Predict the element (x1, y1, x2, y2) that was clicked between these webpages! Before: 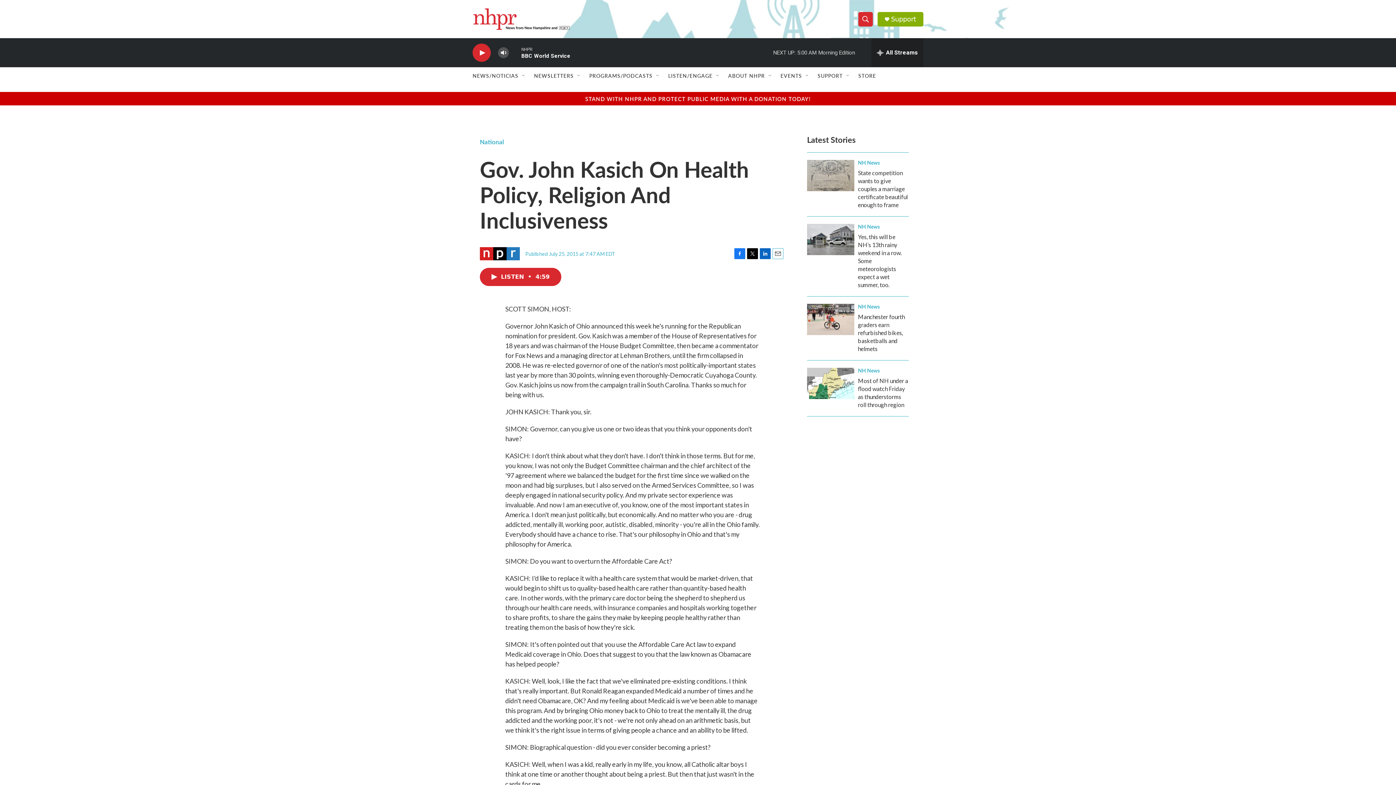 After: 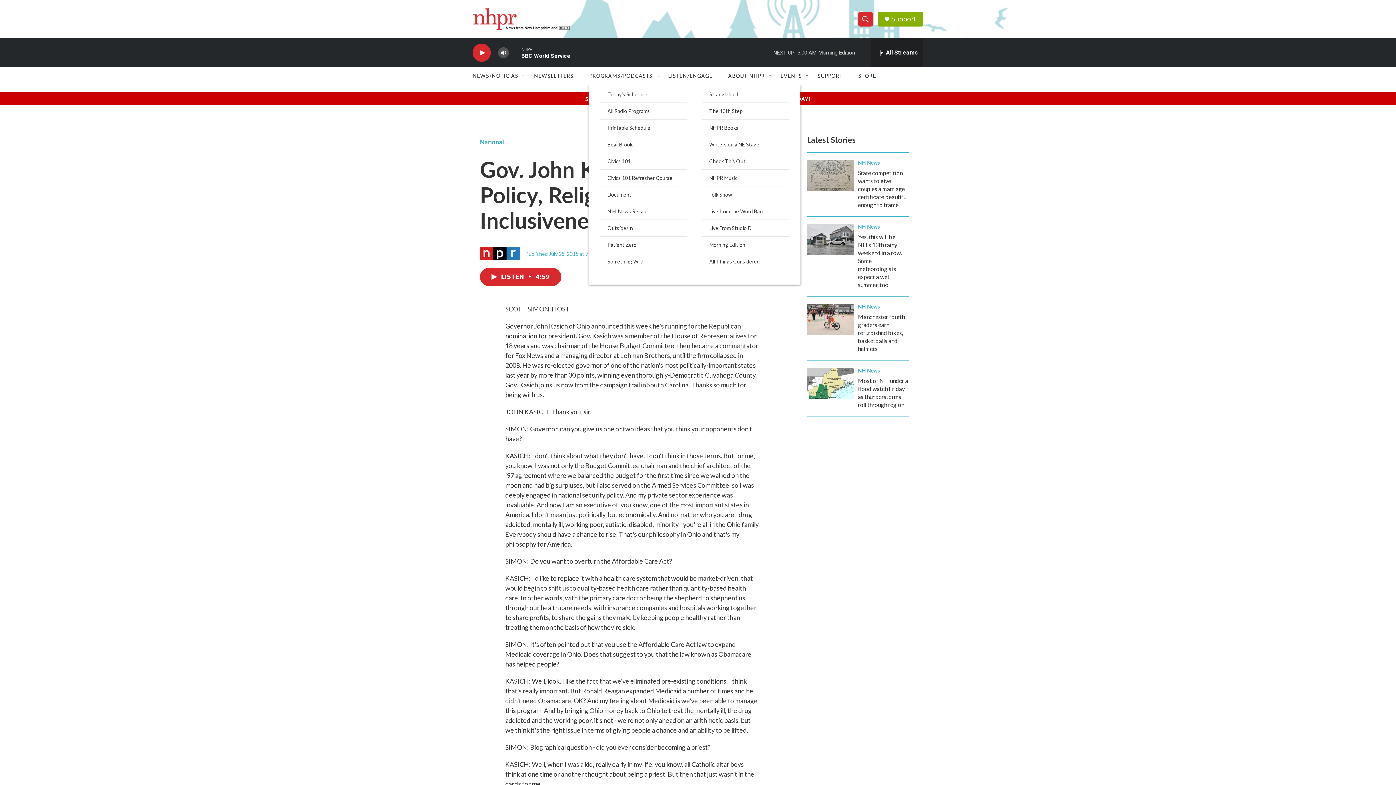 Action: bbox: (589, 67, 652, 84) label: PROGRAMS/PODCASTS